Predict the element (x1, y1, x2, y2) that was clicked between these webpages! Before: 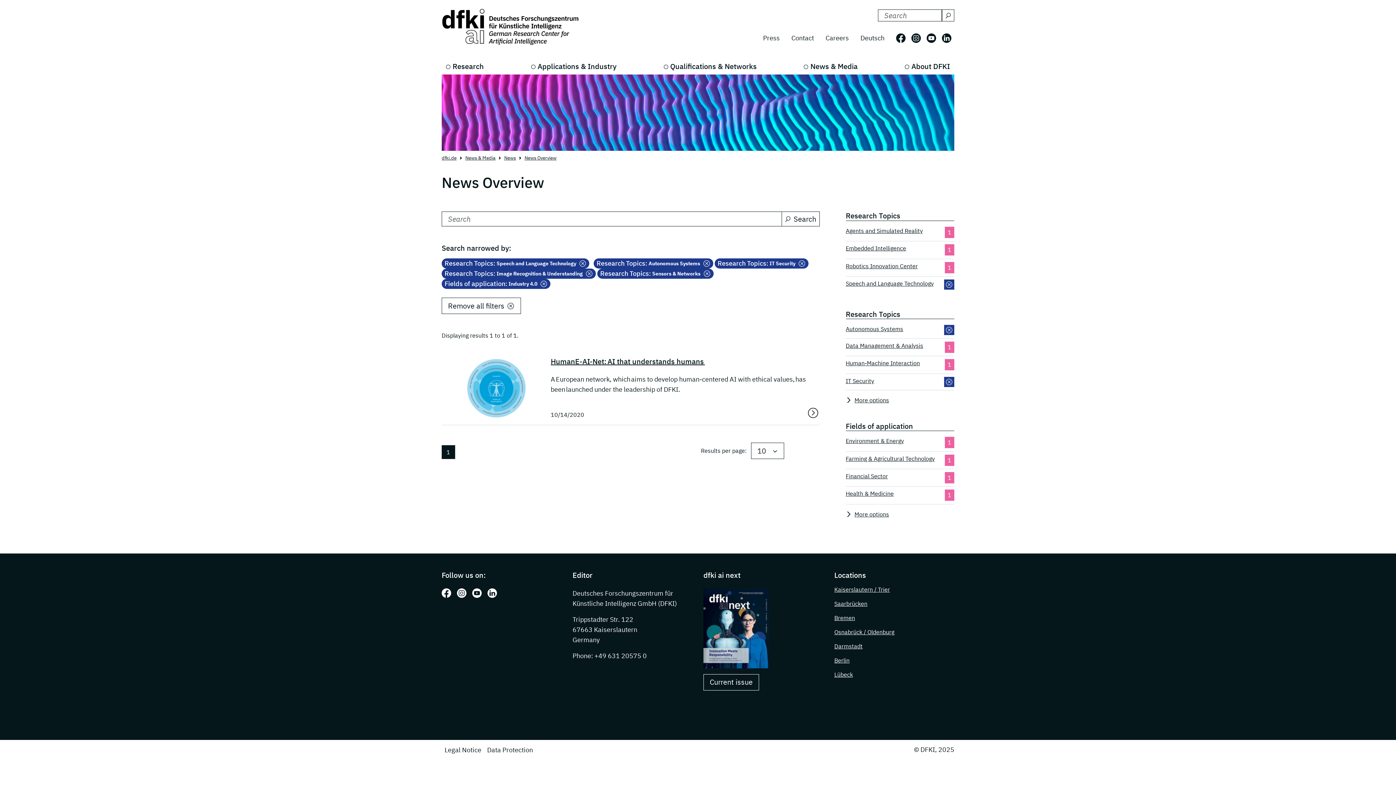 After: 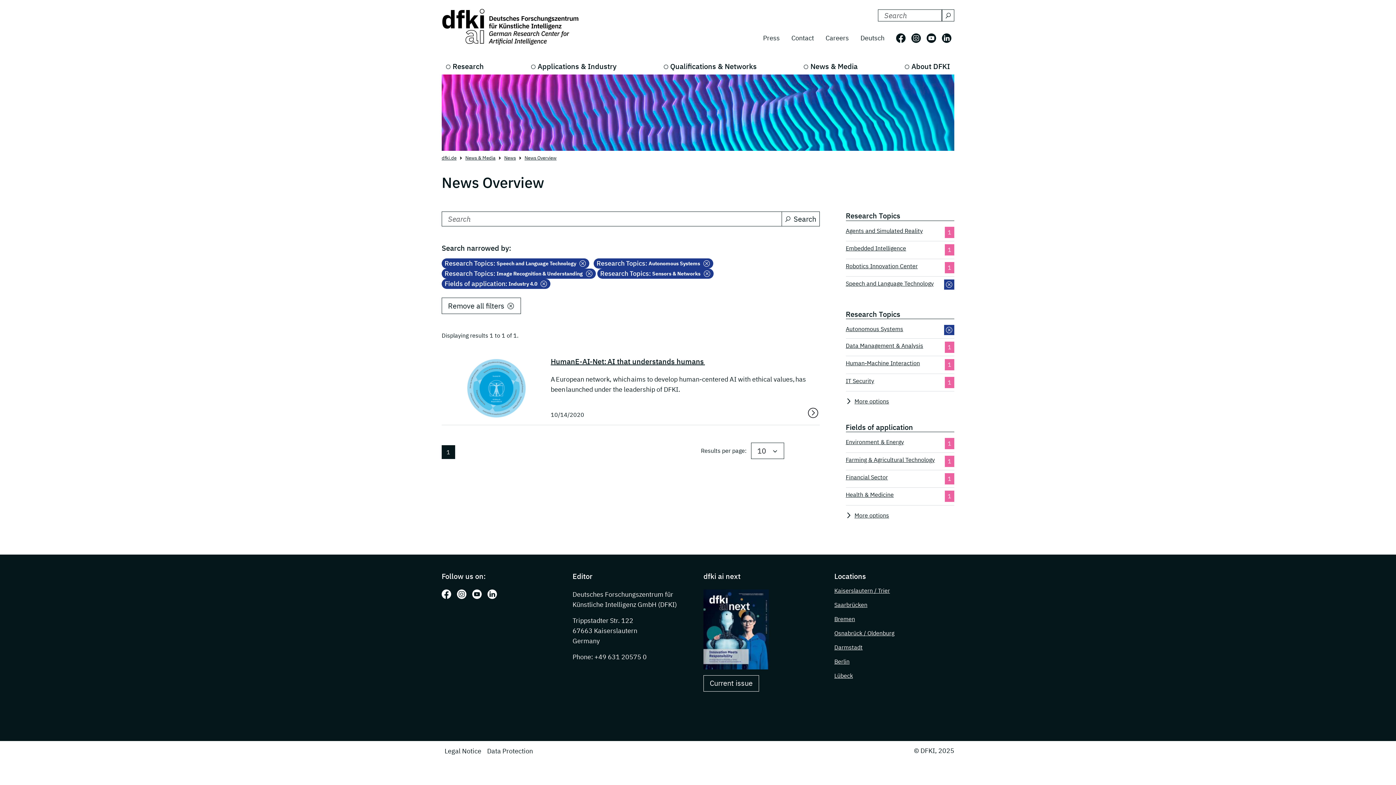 Action: bbox: (944, 376, 954, 387)